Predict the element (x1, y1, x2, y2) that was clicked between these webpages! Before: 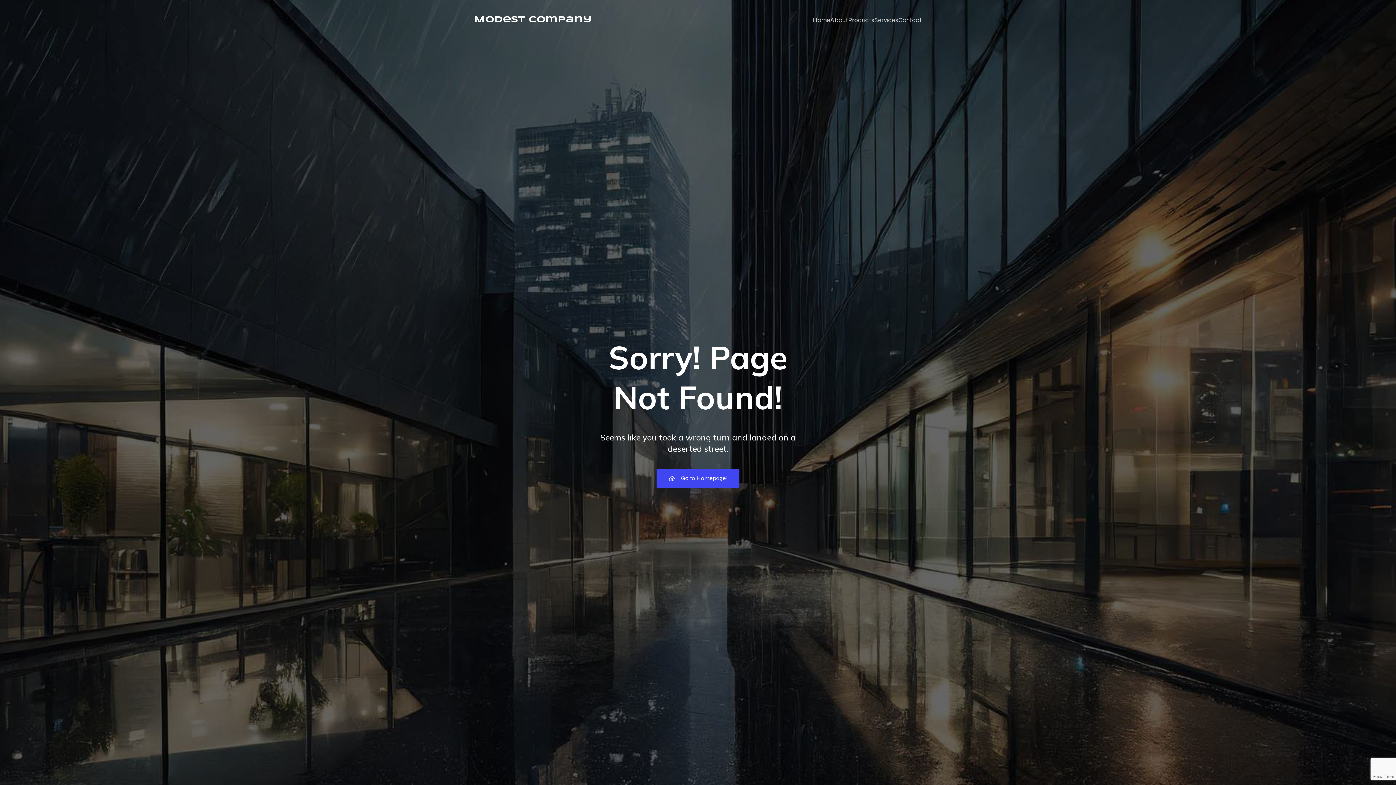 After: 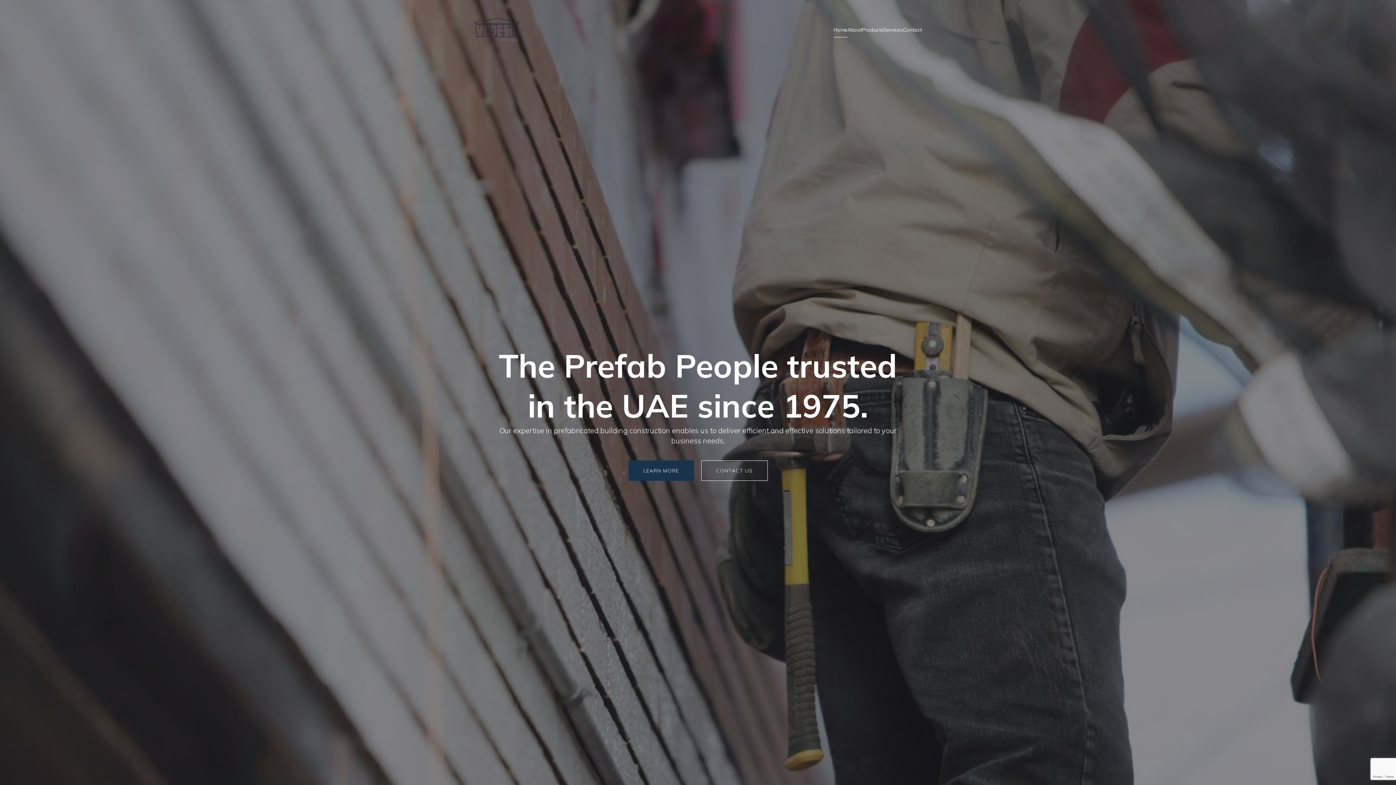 Action: bbox: (656, 469, 739, 488) label: Go to Homepage!